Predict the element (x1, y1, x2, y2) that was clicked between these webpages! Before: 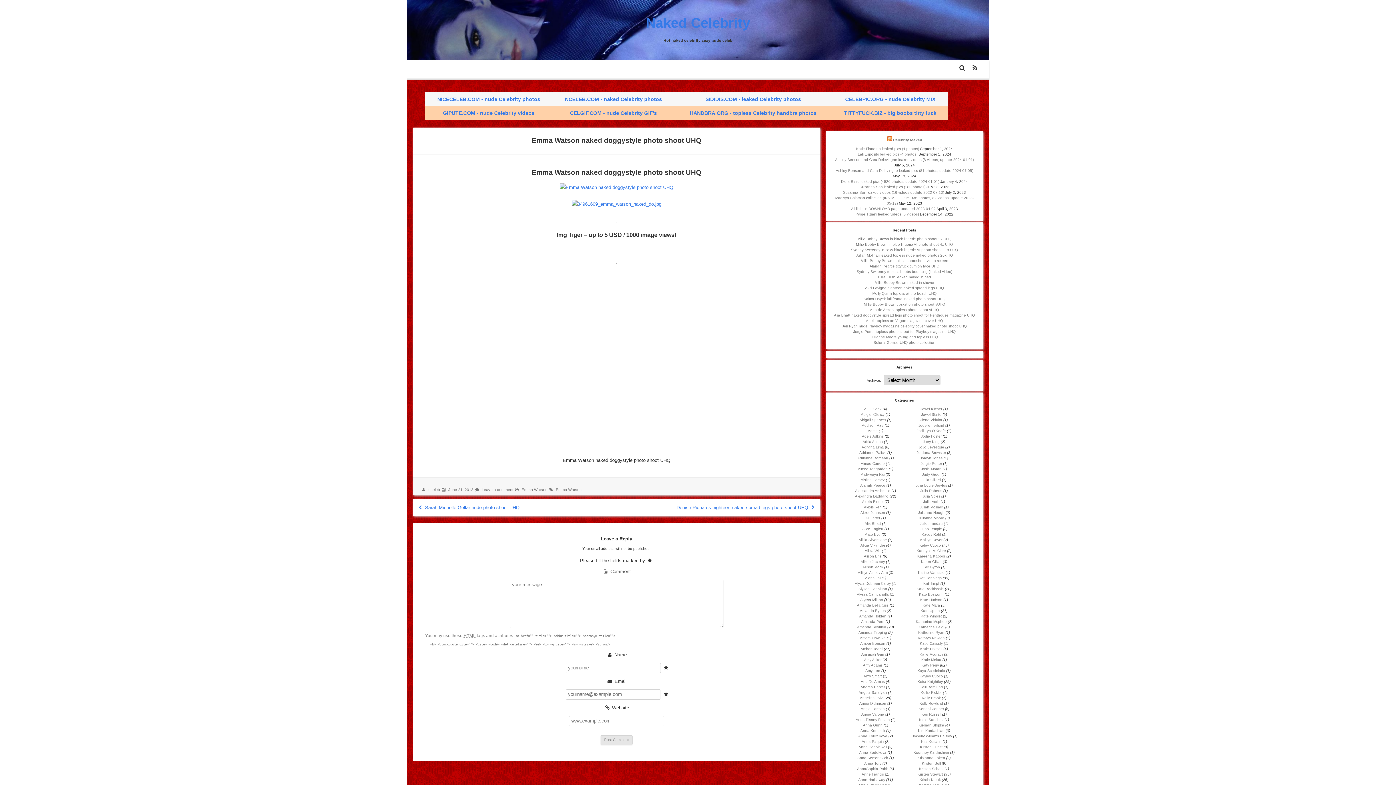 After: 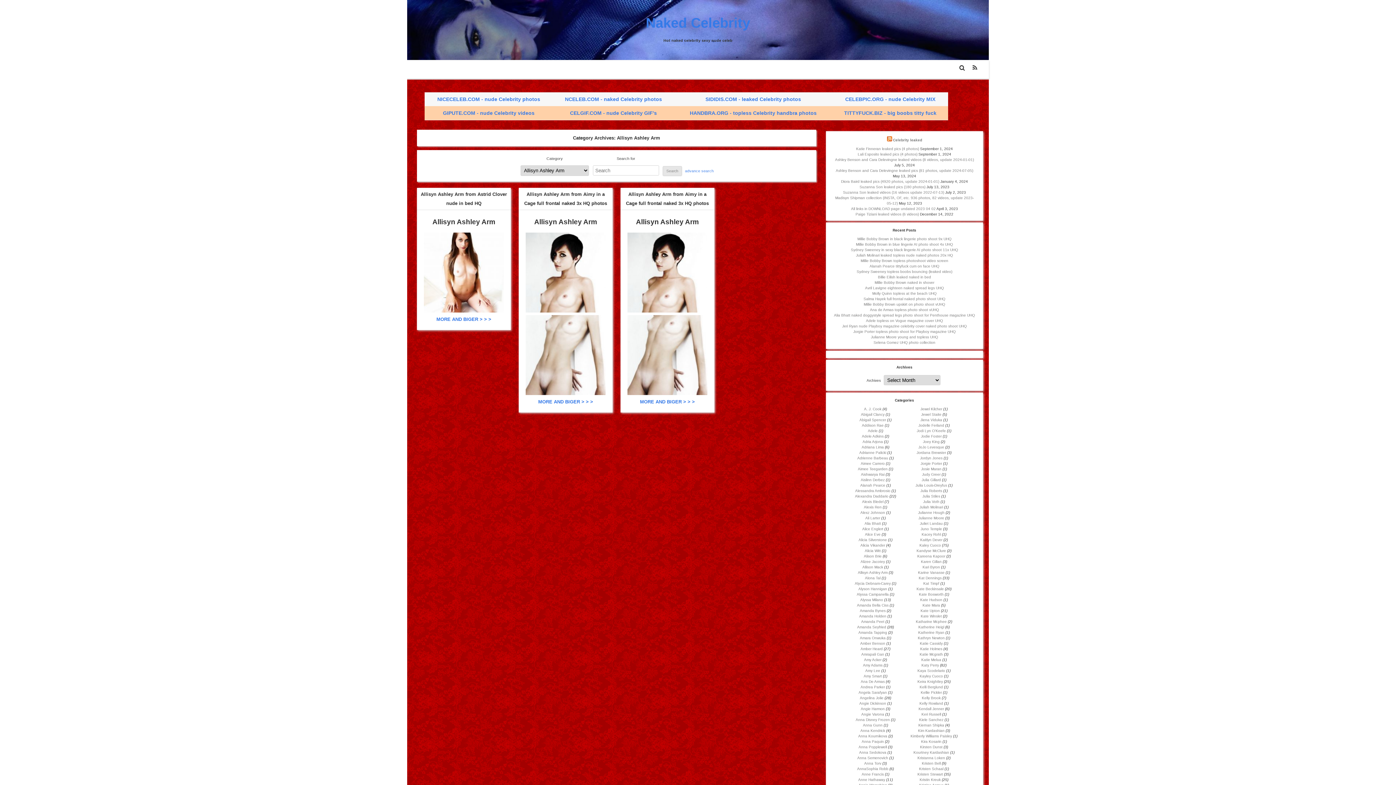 Action: label: Allisyn Ashley Arm bbox: (858, 570, 887, 574)